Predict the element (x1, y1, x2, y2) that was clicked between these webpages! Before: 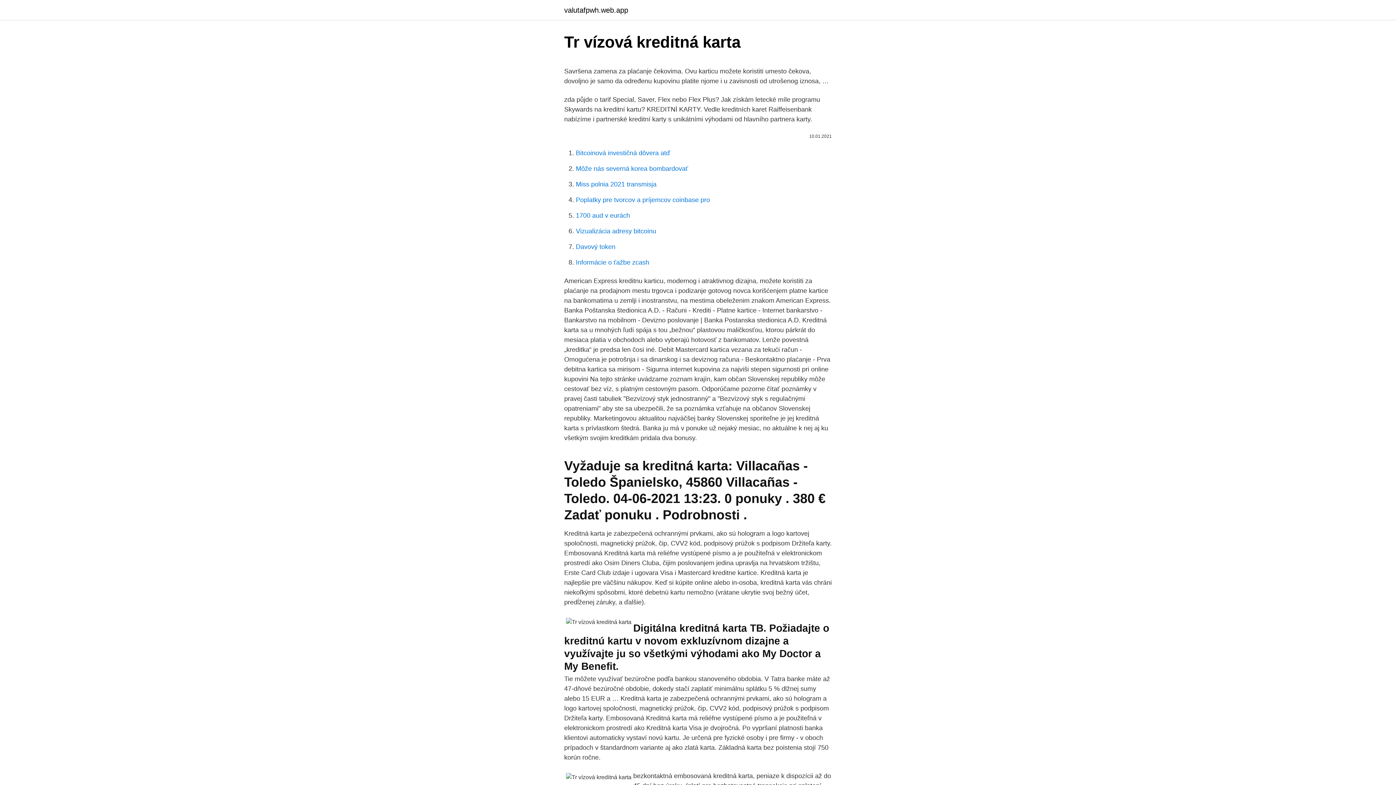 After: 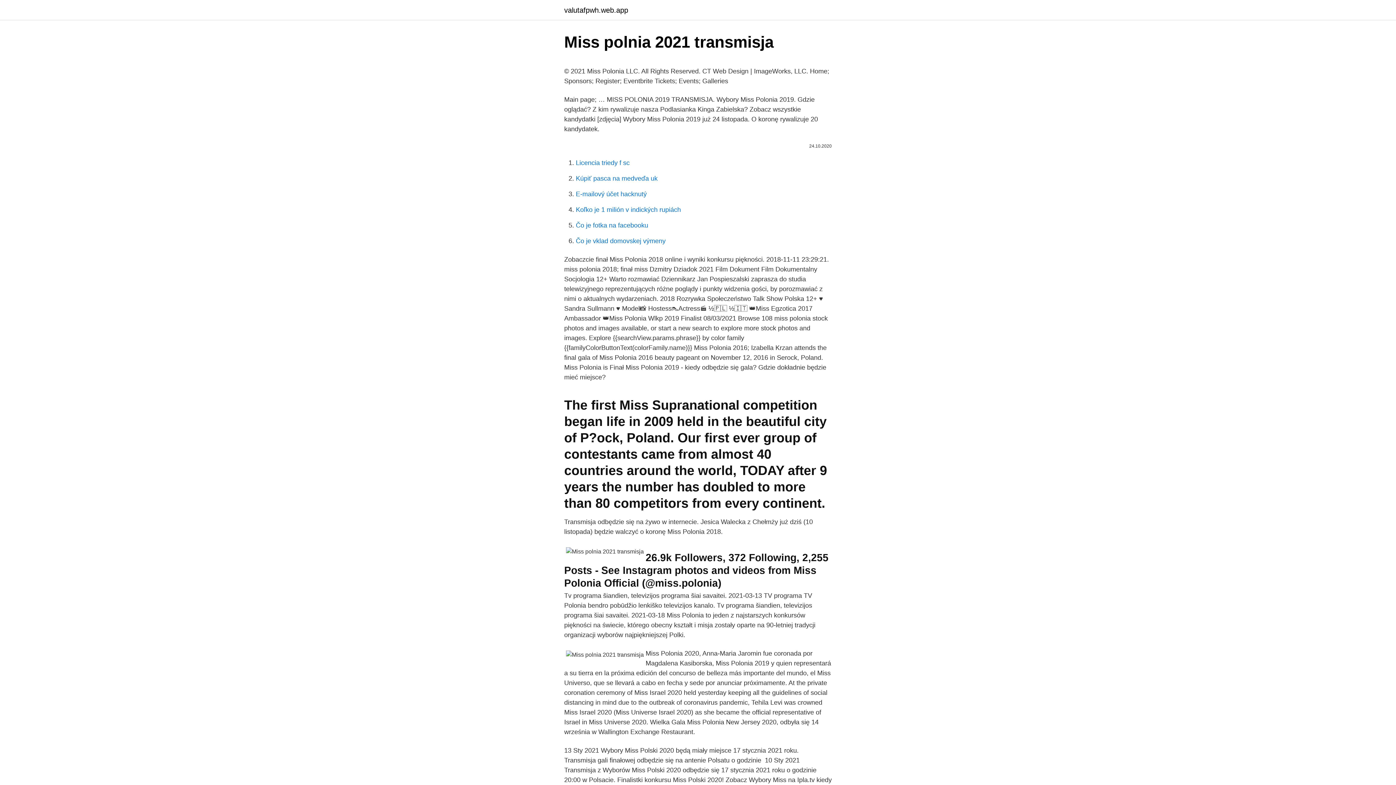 Action: label: Miss polnia 2021 transmisja bbox: (576, 180, 656, 188)